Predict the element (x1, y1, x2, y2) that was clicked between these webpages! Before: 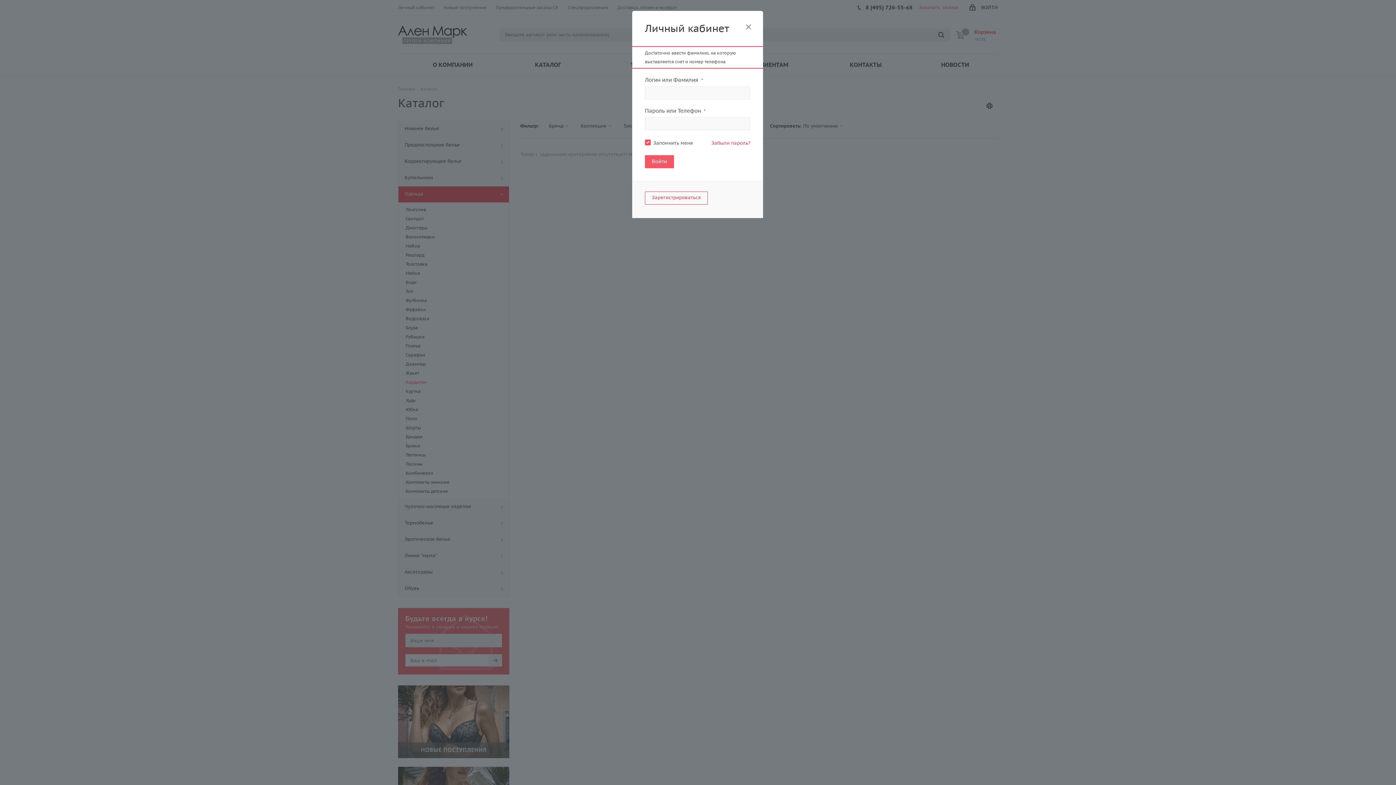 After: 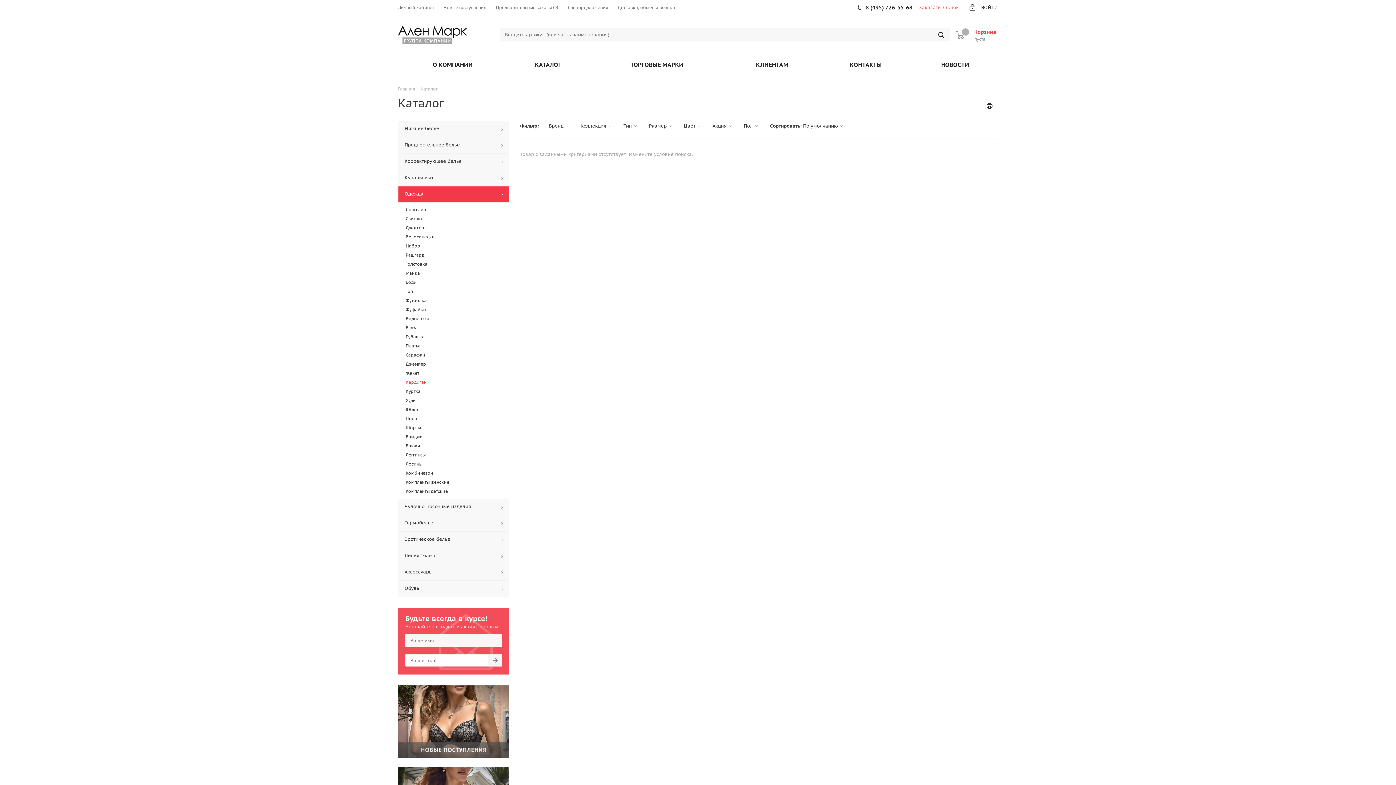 Action: bbox: (746, 24, 751, 29)